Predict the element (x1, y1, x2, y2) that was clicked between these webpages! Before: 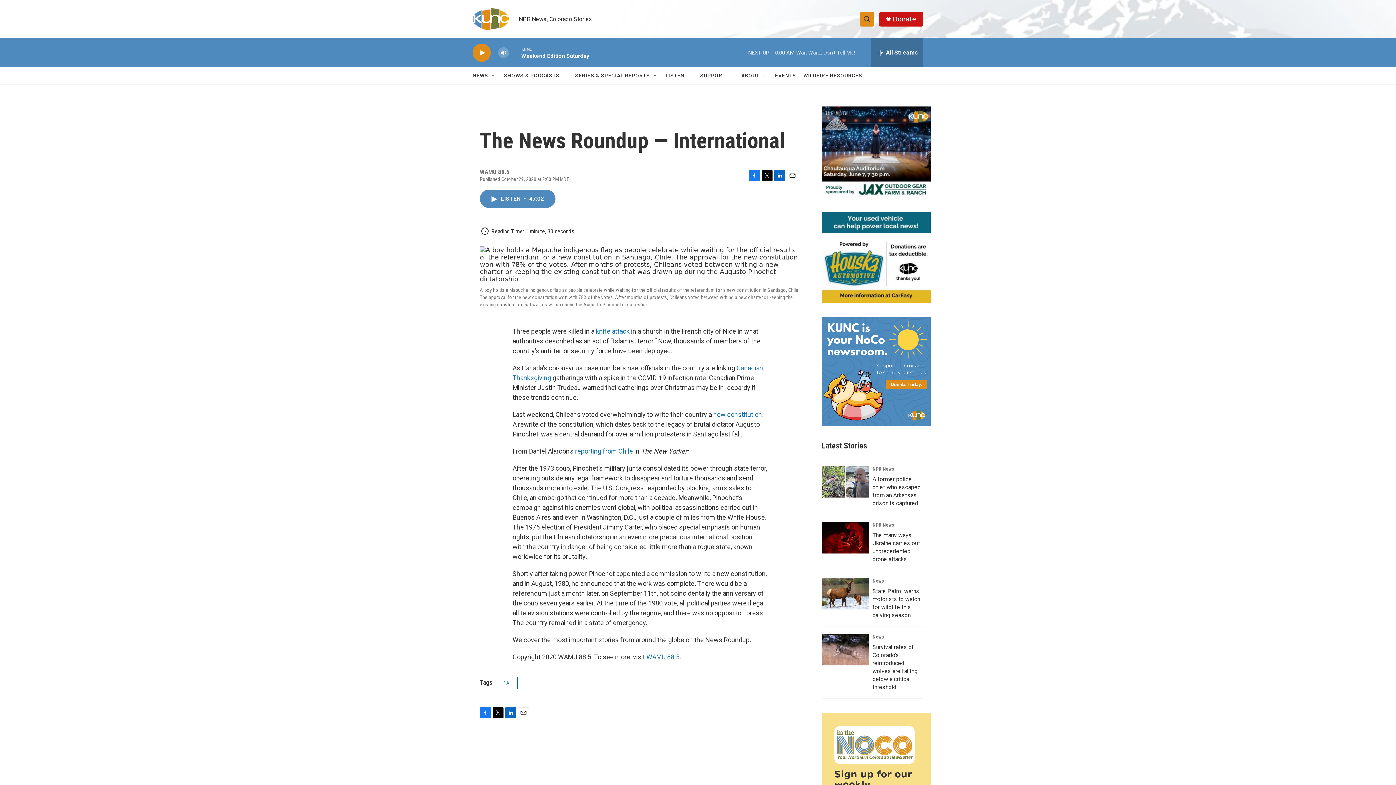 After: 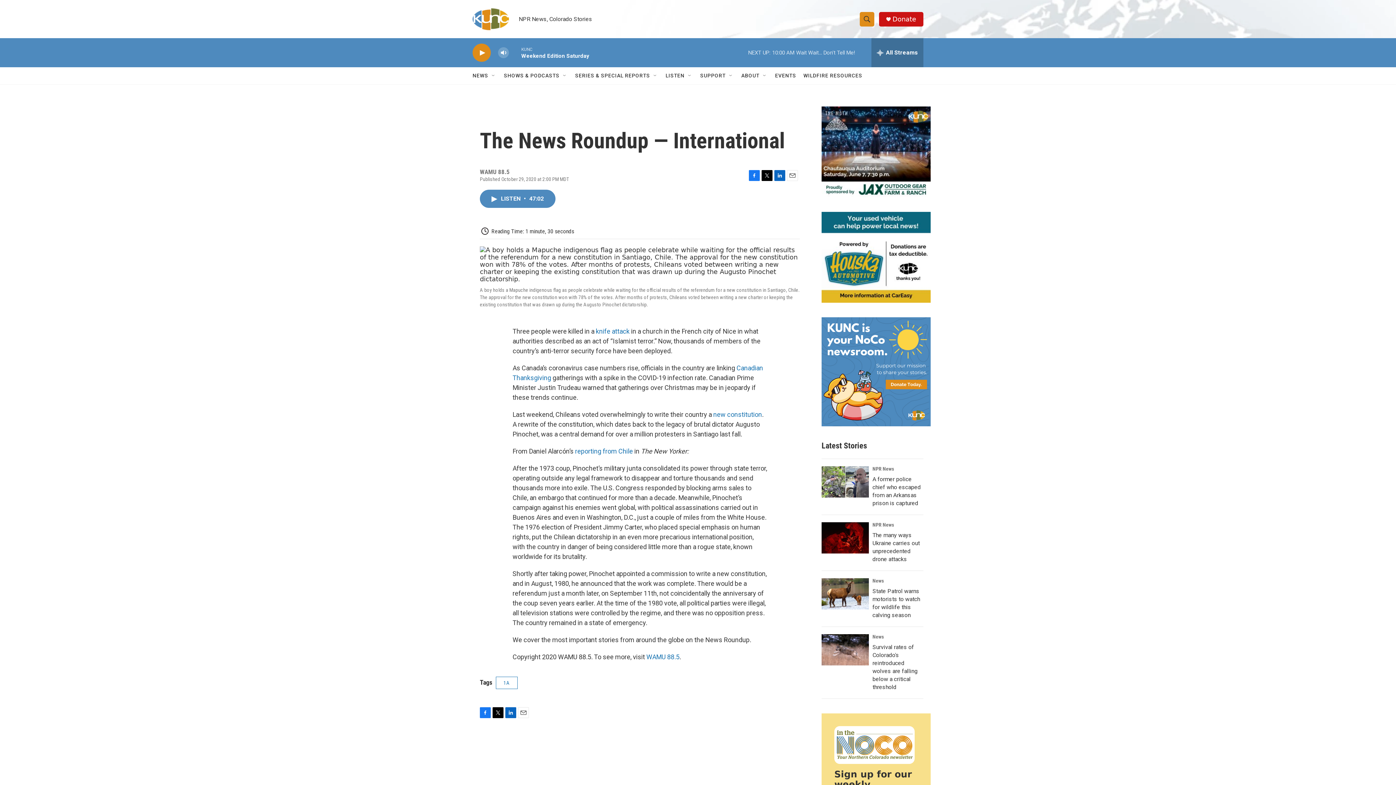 Action: label: Facebook bbox: (480, 707, 490, 718)